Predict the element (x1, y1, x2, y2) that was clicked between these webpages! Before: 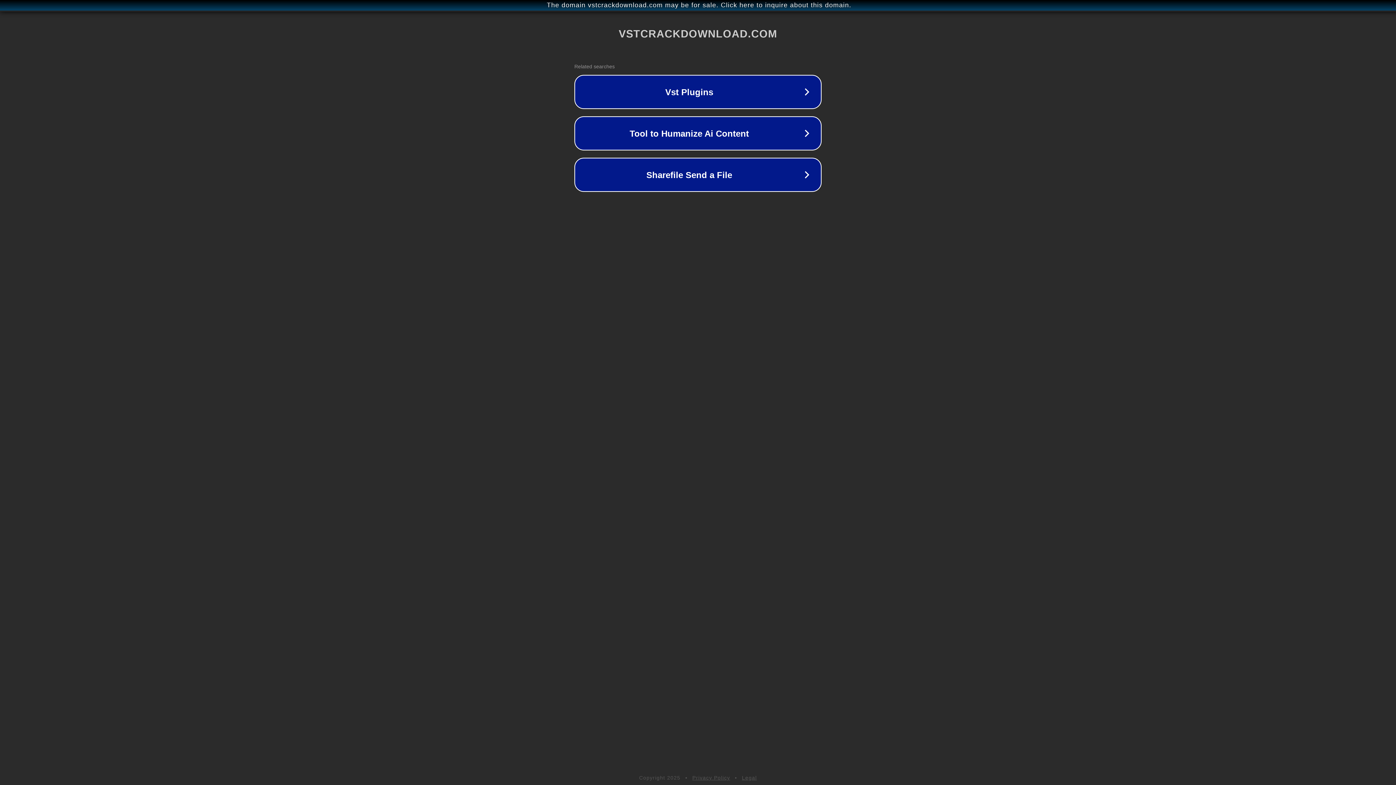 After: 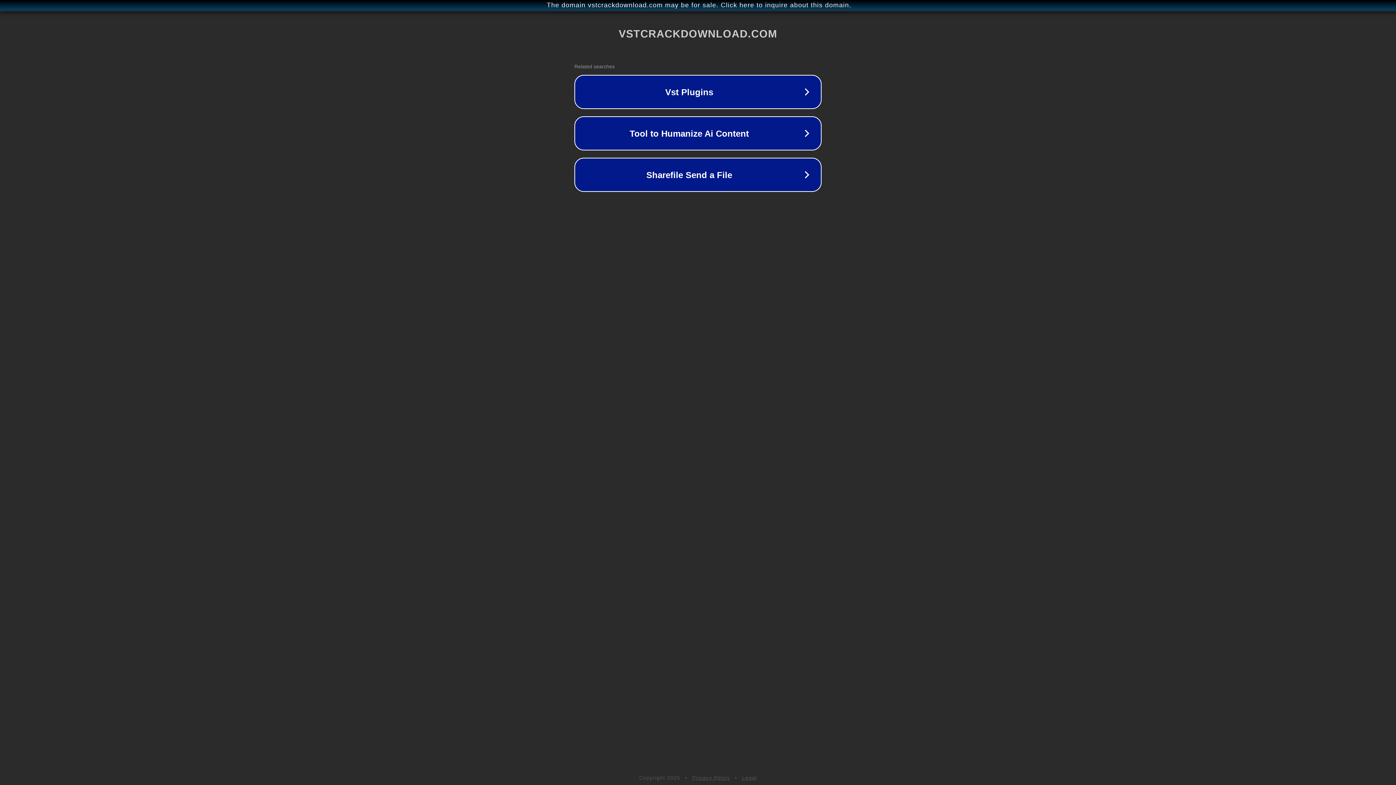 Action: label: Legal bbox: (742, 775, 757, 781)